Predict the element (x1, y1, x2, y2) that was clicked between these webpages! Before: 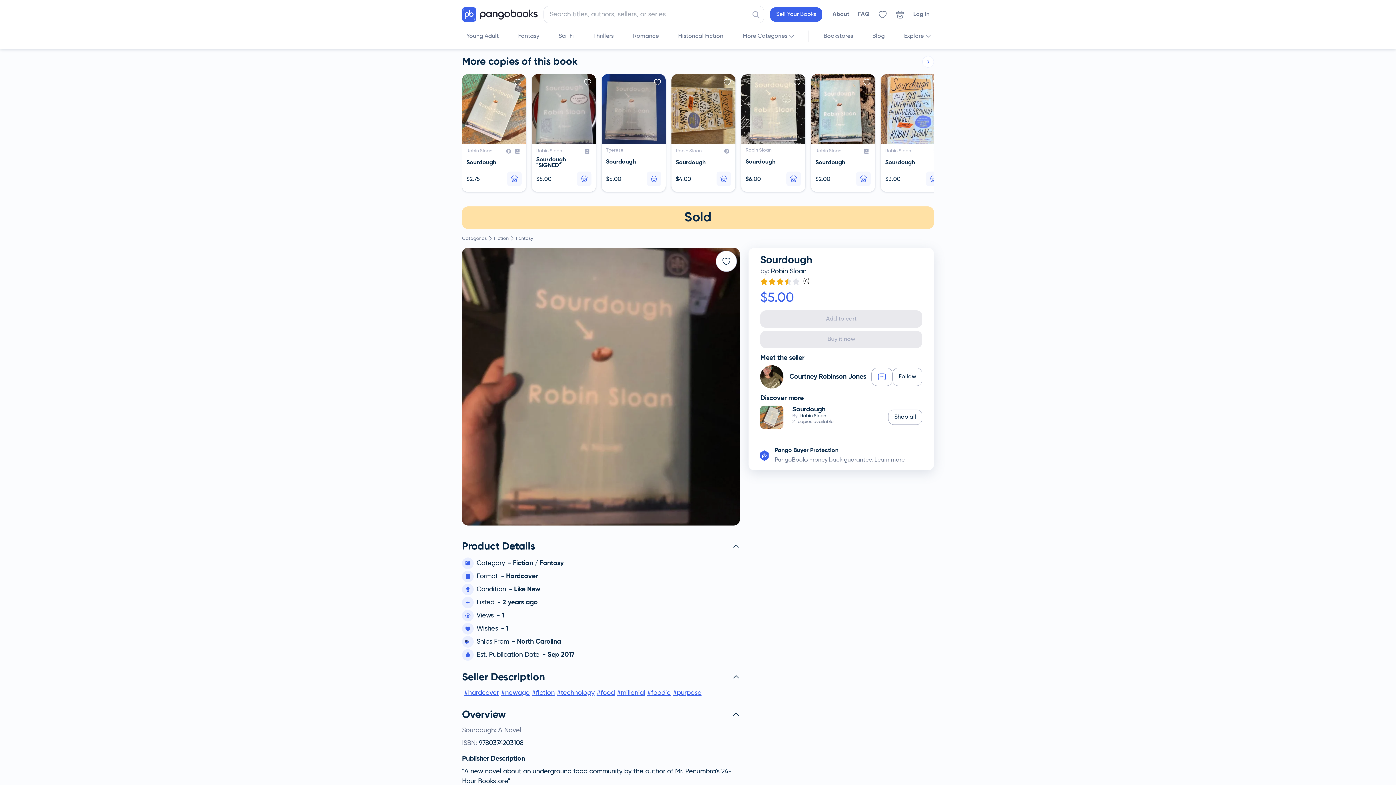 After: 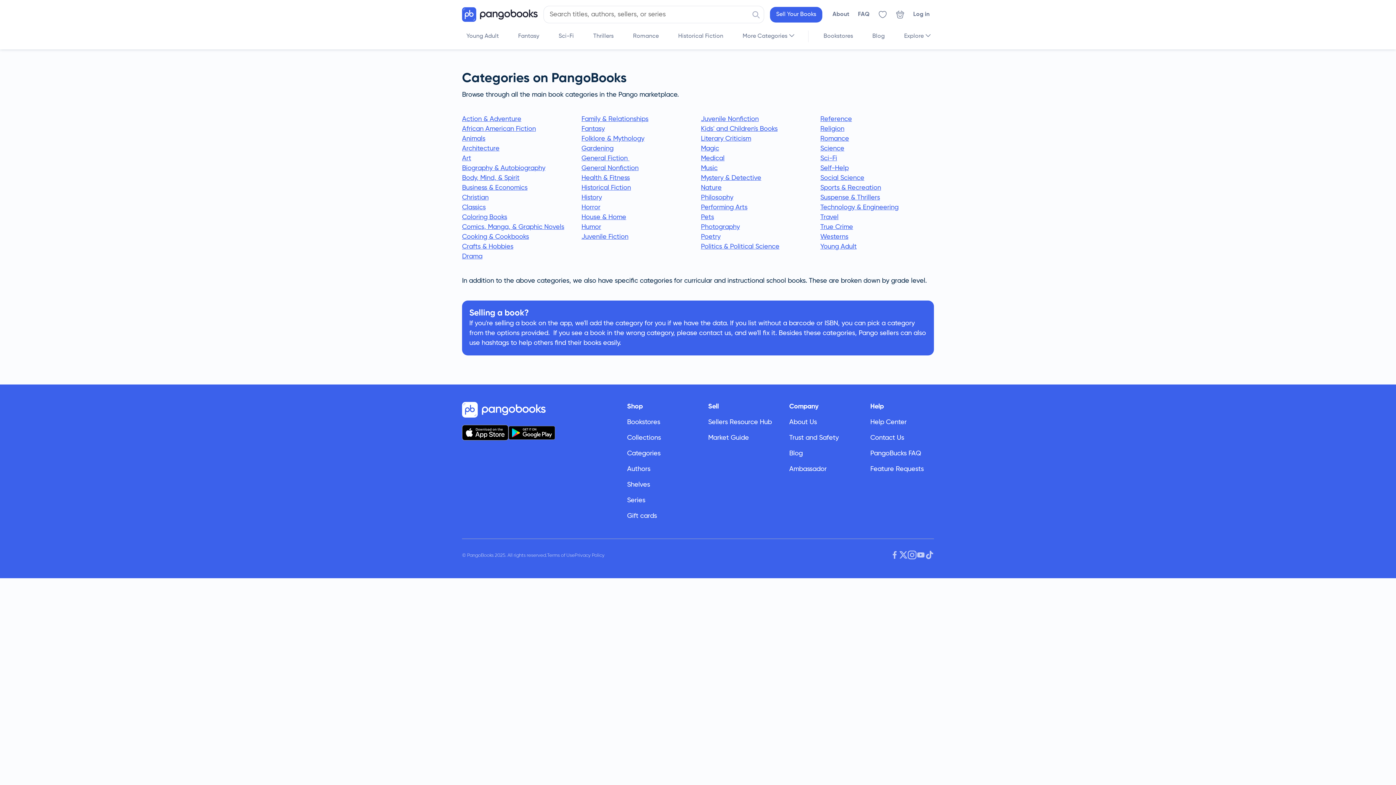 Action: bbox: (462, 233, 486, 238) label: Categories